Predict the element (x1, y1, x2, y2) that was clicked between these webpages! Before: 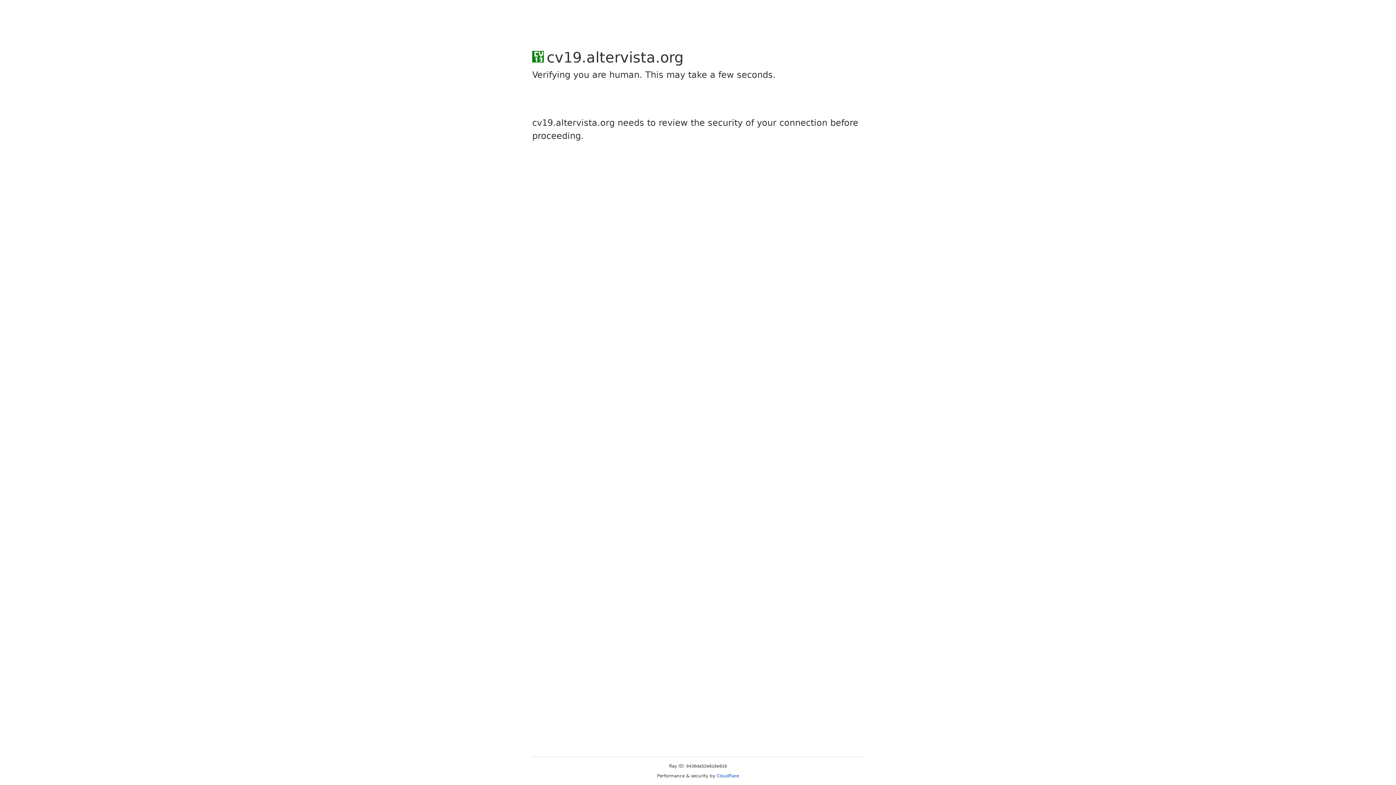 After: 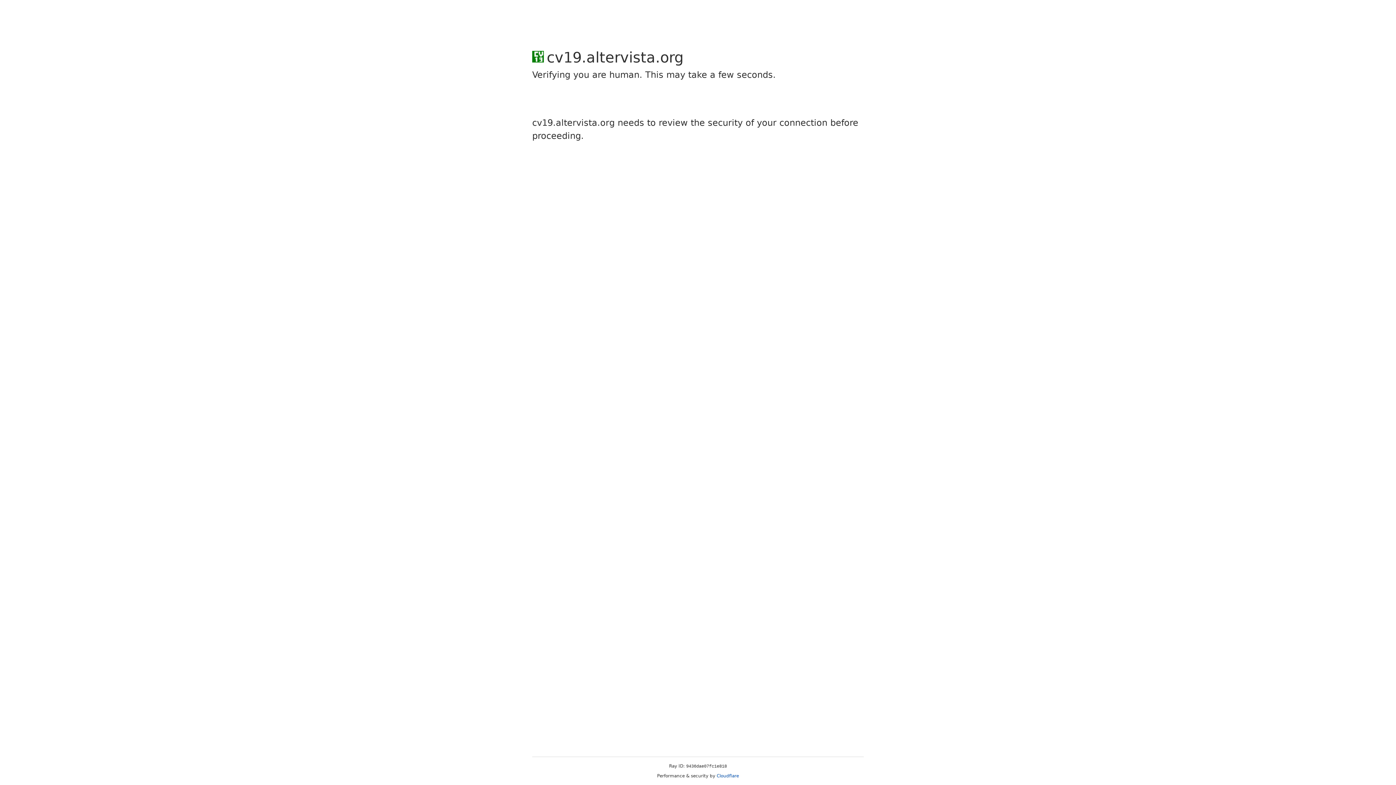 Action: label: Cloudflare bbox: (716, 773, 739, 778)